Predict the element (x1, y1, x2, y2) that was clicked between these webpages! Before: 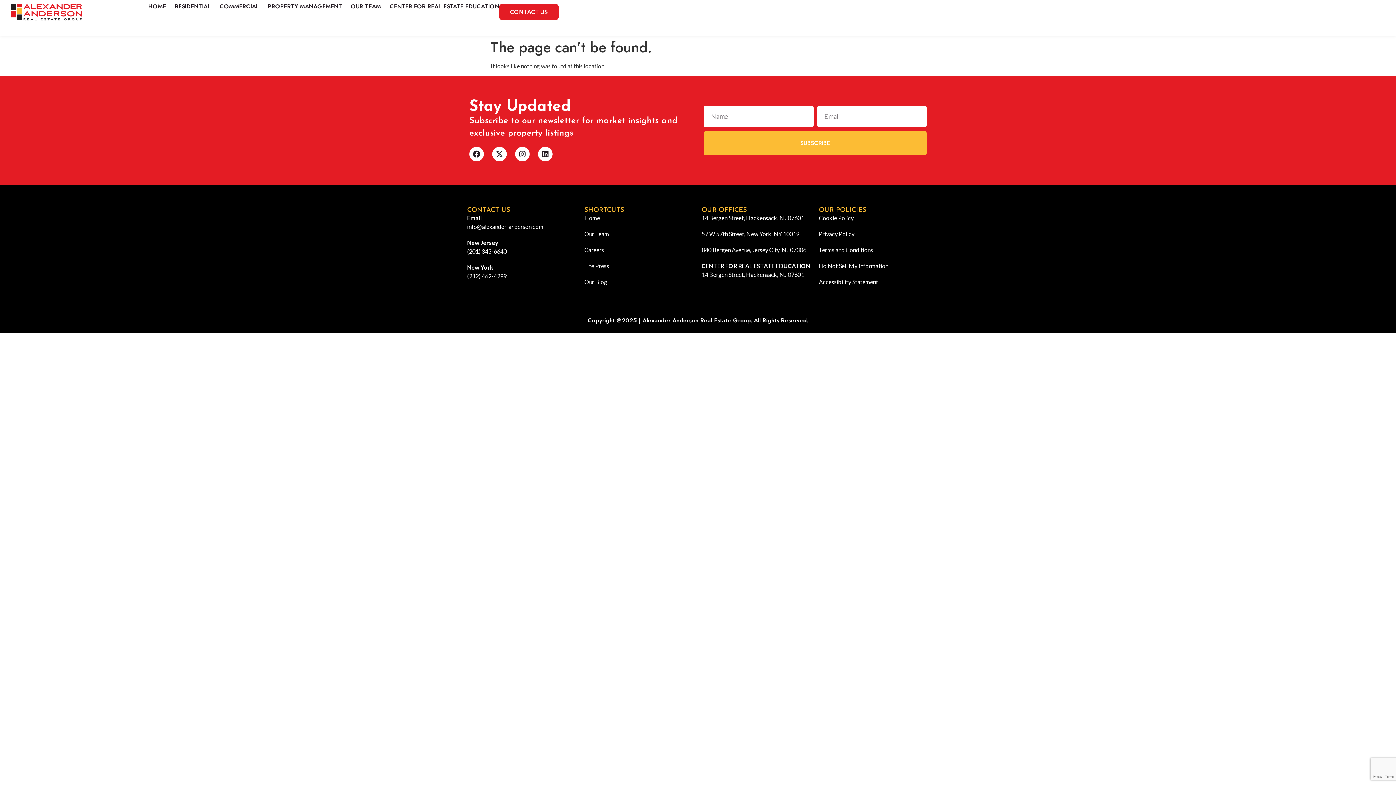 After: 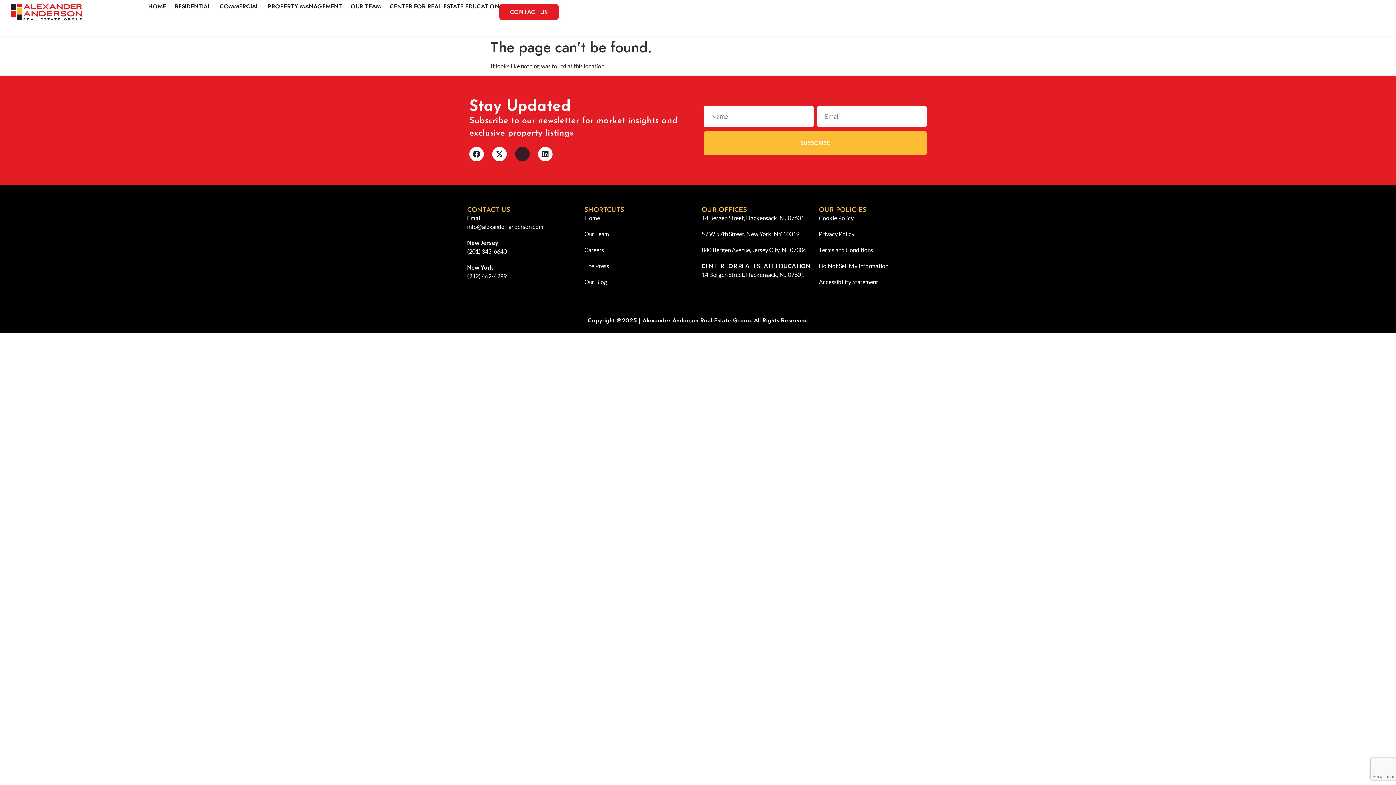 Action: label: Instagram bbox: (515, 147, 529, 161)